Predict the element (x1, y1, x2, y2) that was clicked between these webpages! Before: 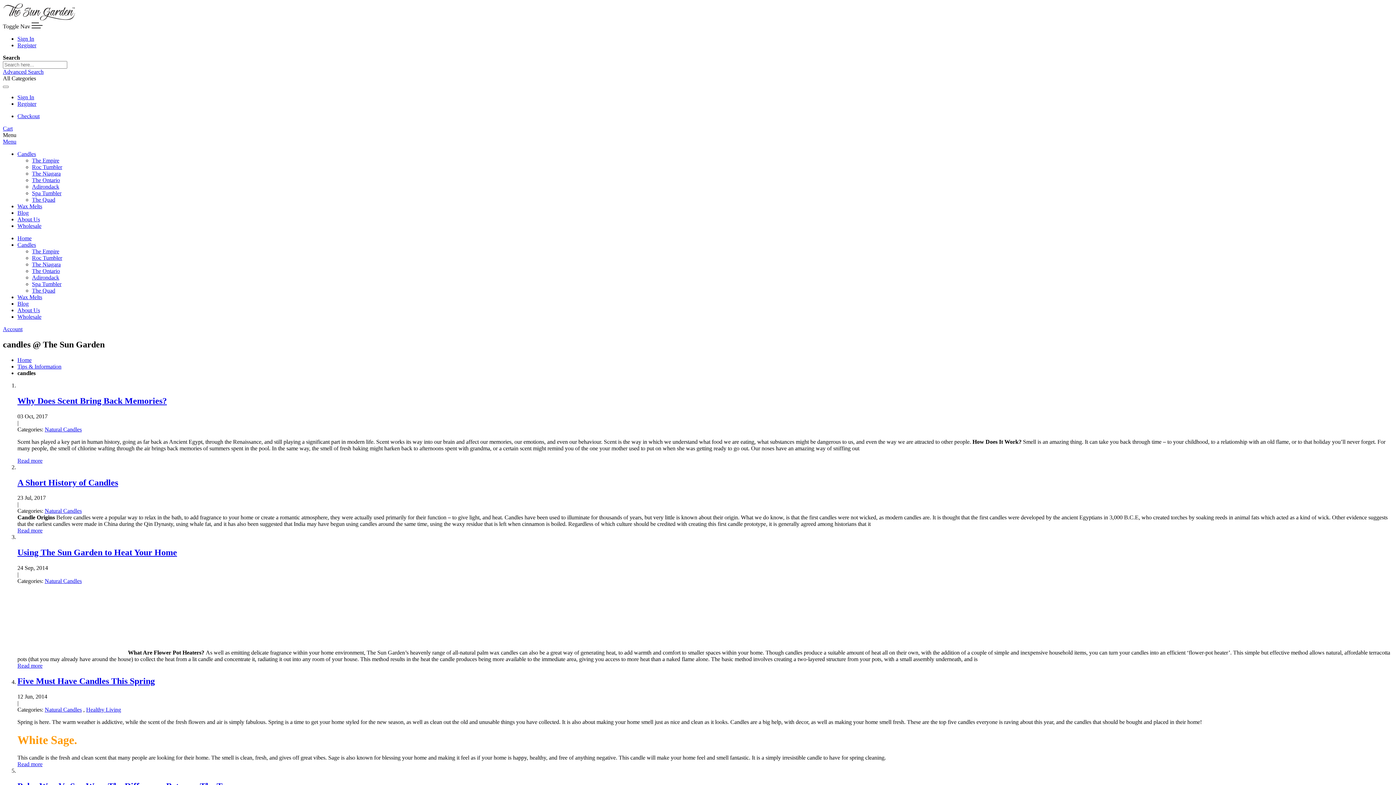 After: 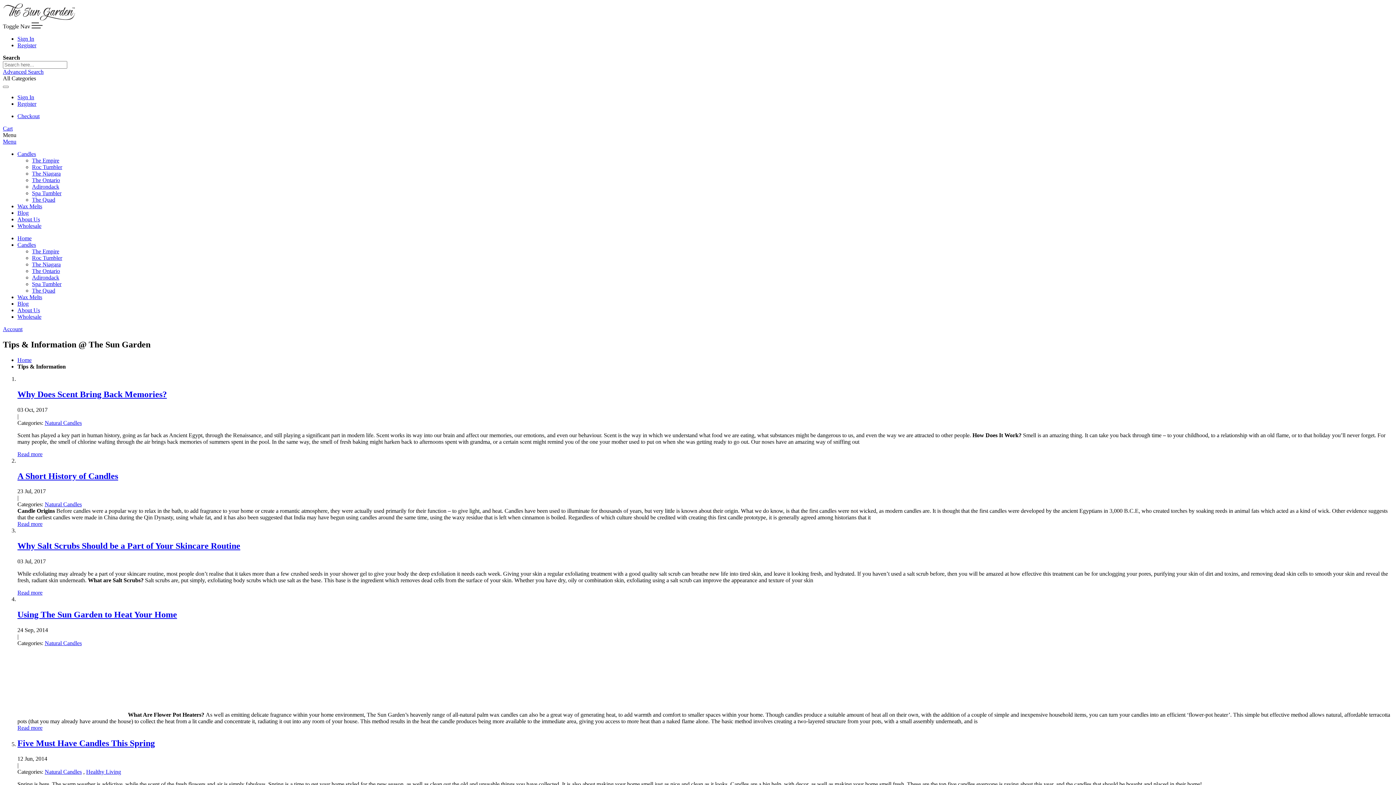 Action: label: Read more bbox: (17, 527, 42, 533)